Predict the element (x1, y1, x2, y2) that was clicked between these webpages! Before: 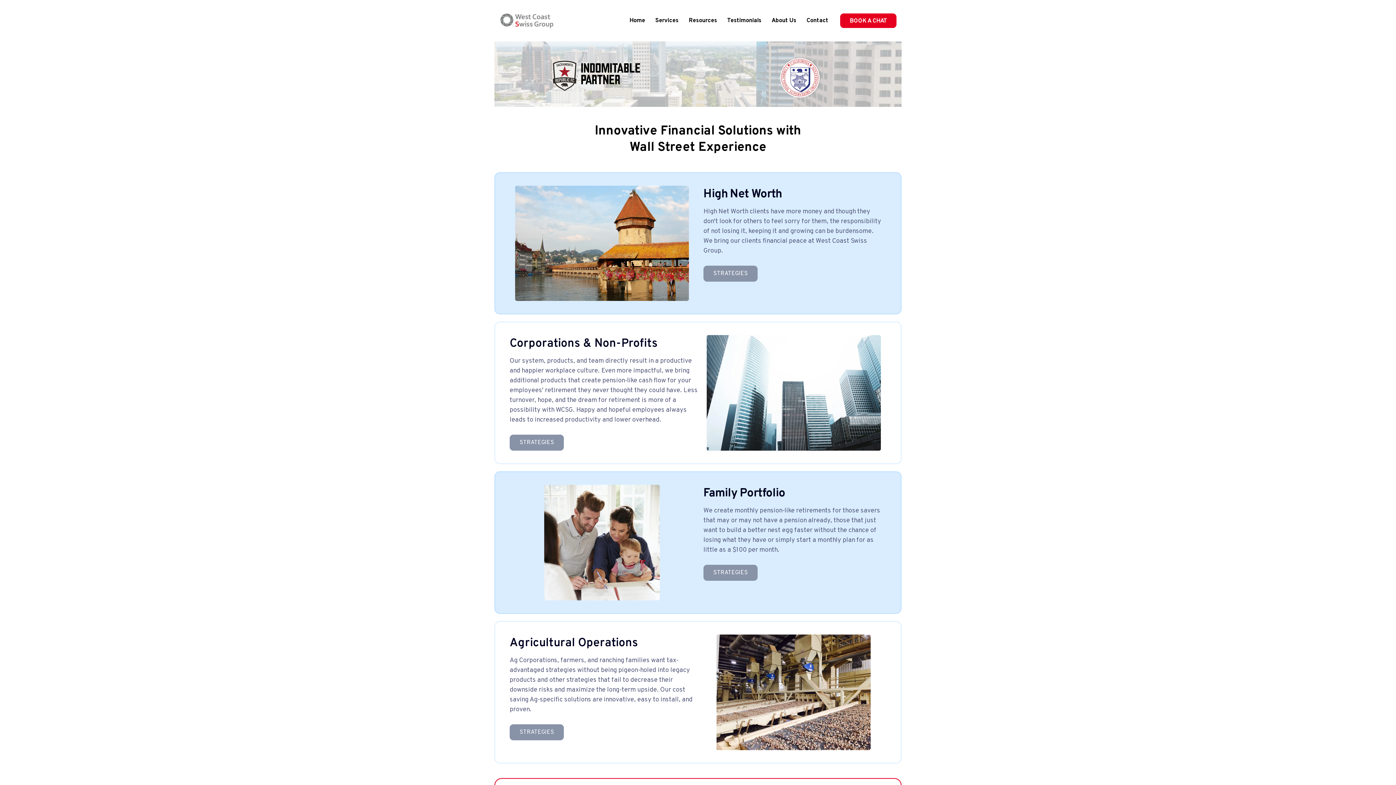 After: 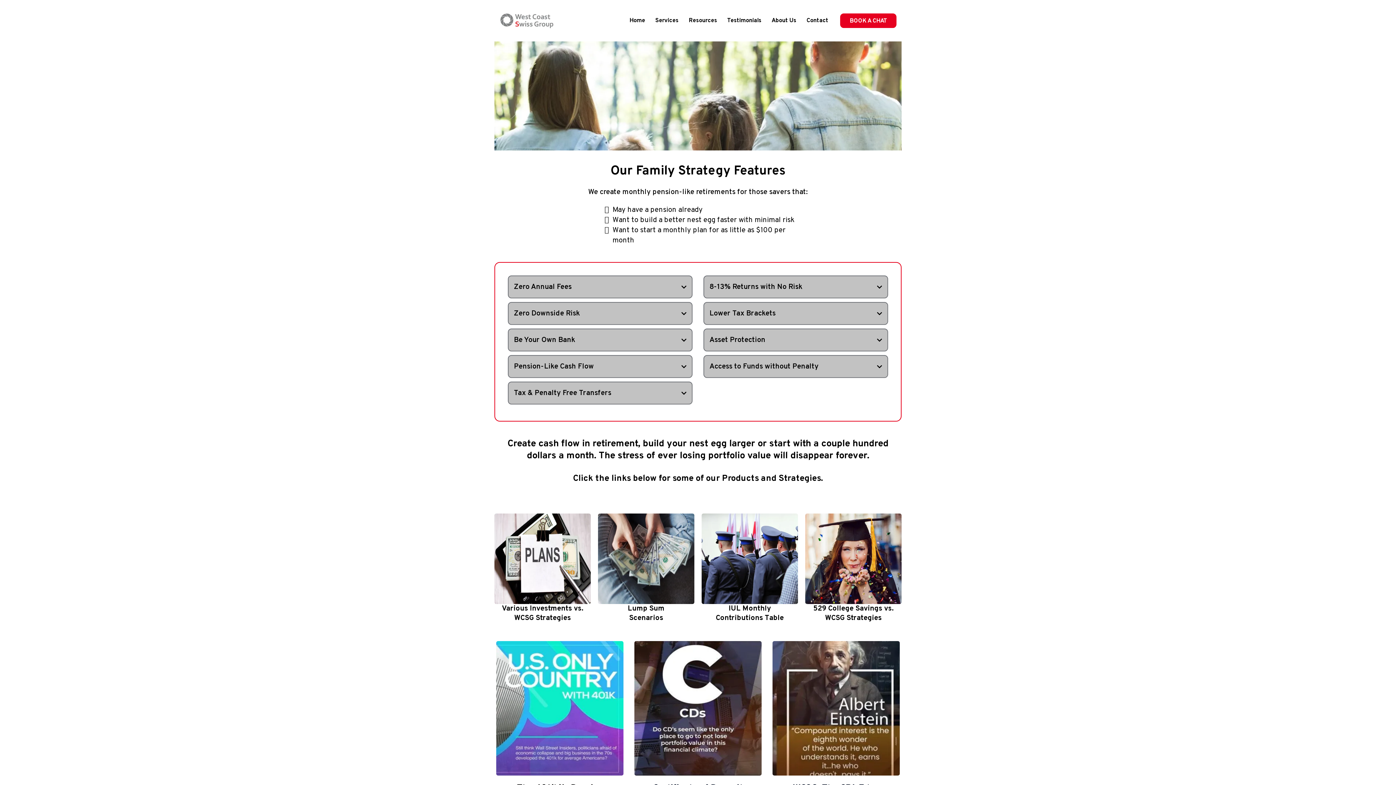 Action: bbox: (703, 565, 757, 581) label: Strategies 